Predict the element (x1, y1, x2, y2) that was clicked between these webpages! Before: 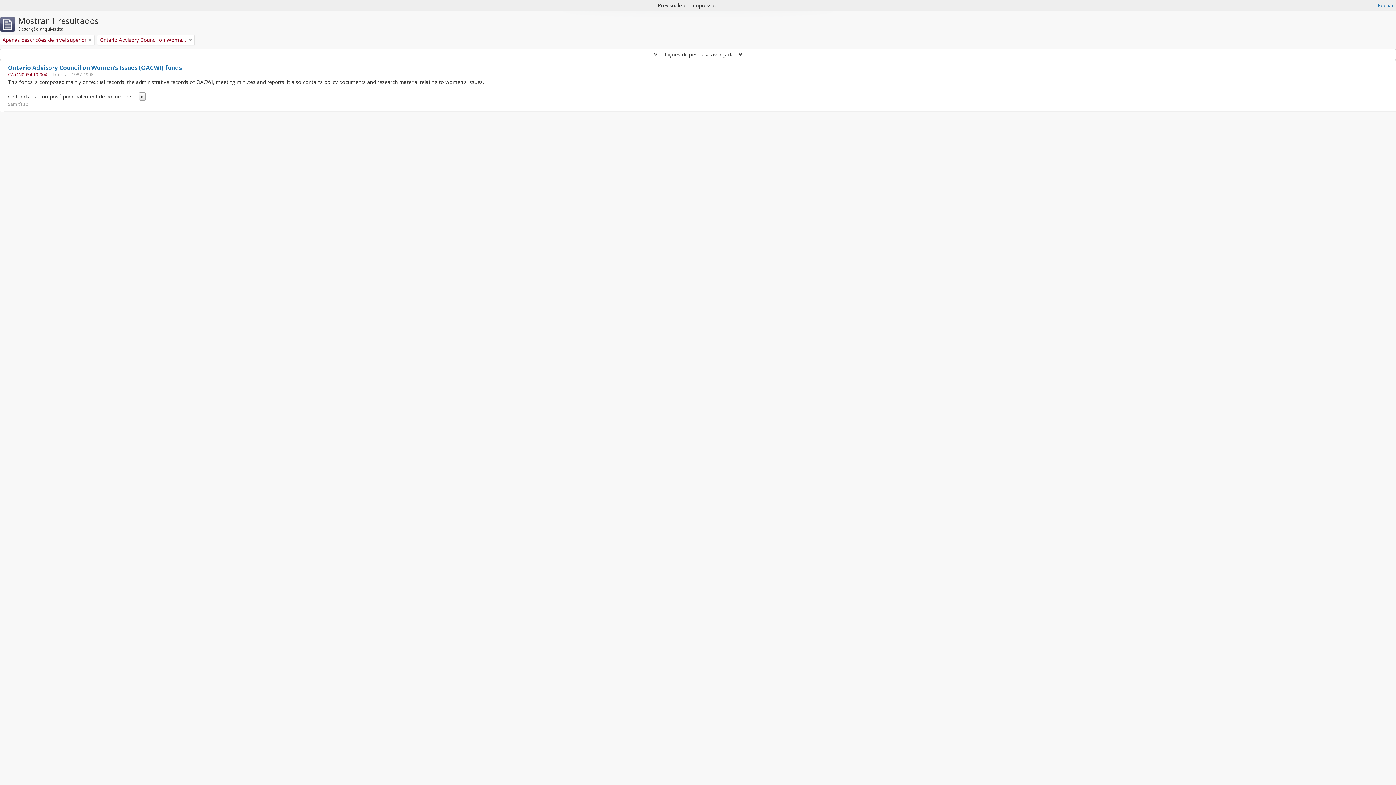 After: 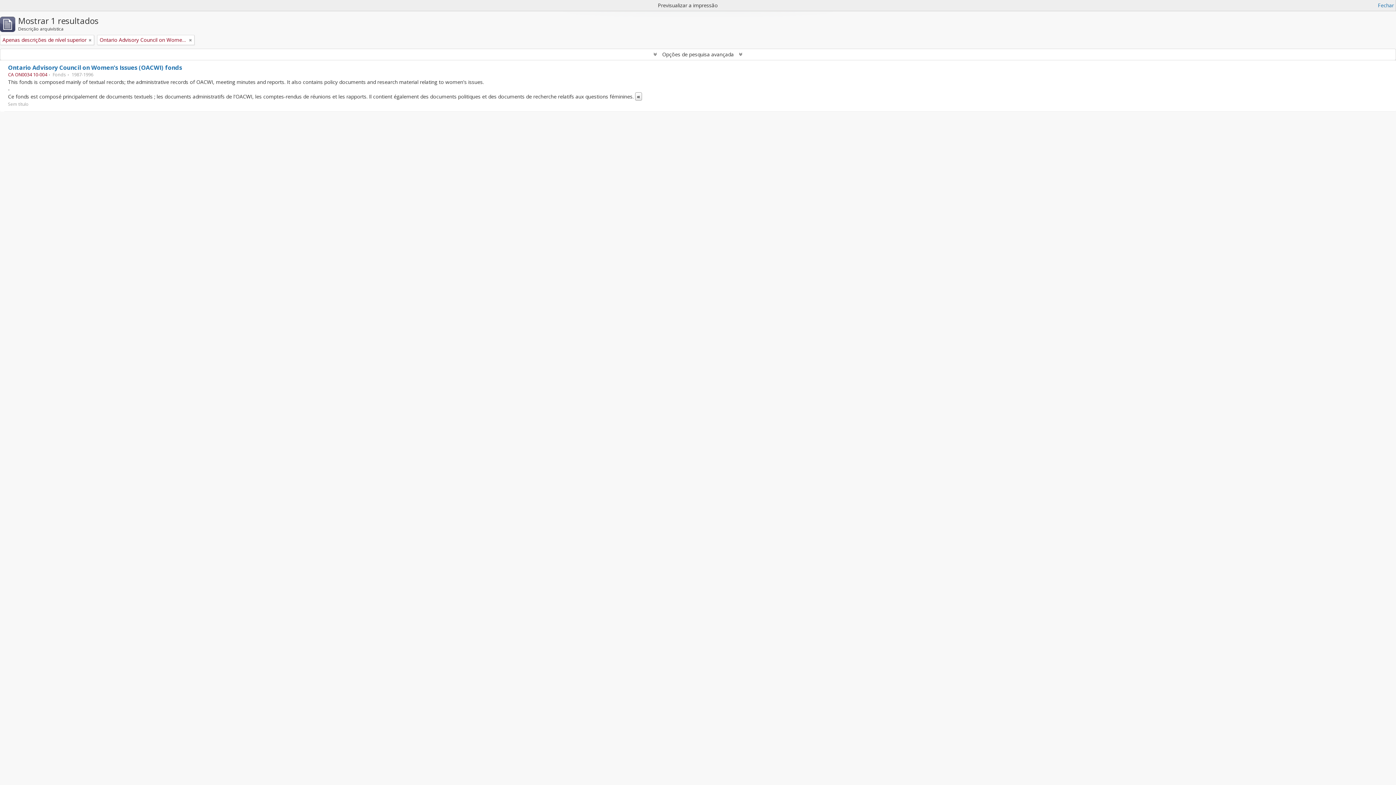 Action: label: Read more bbox: (138, 92, 145, 100)